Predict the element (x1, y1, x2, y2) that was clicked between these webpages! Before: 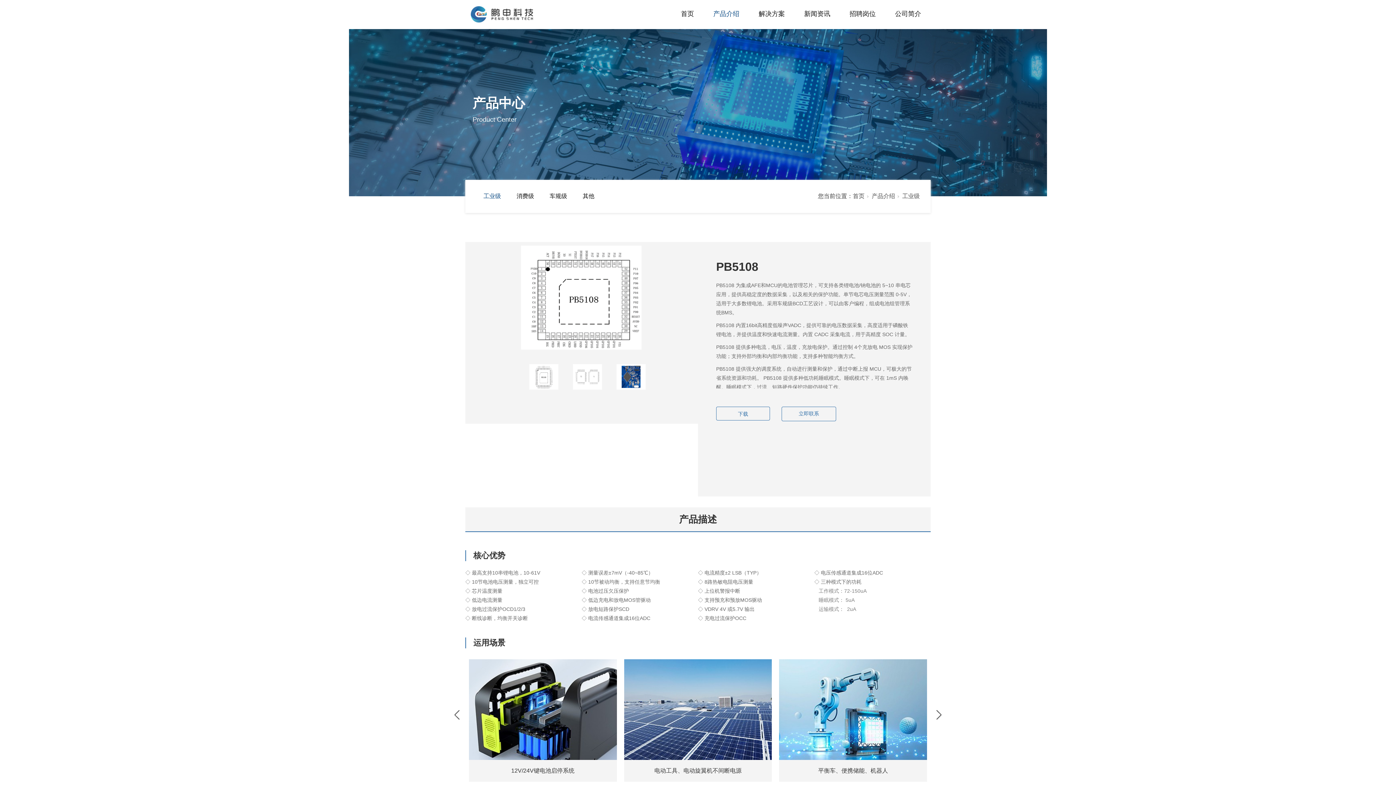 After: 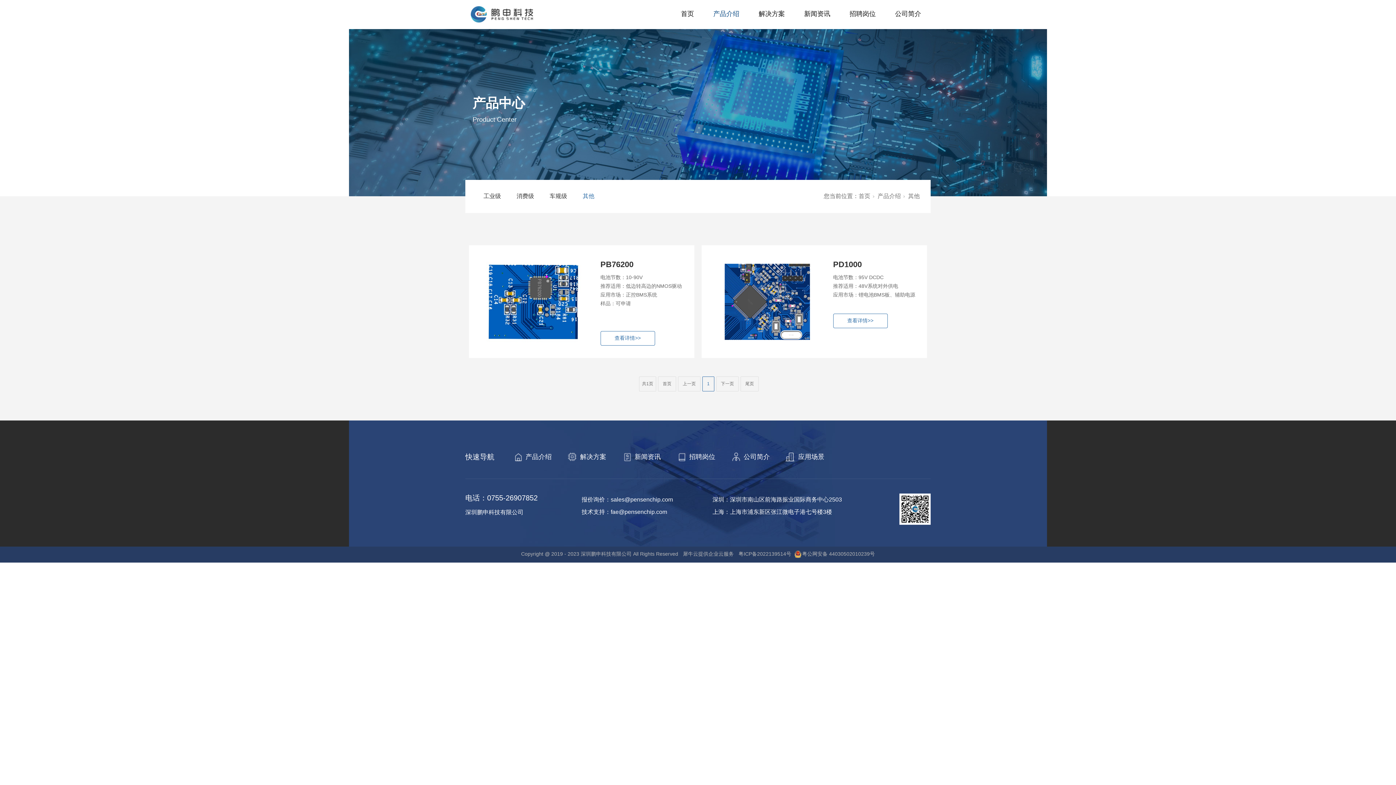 Action: bbox: (582, 180, 594, 212) label: 其他